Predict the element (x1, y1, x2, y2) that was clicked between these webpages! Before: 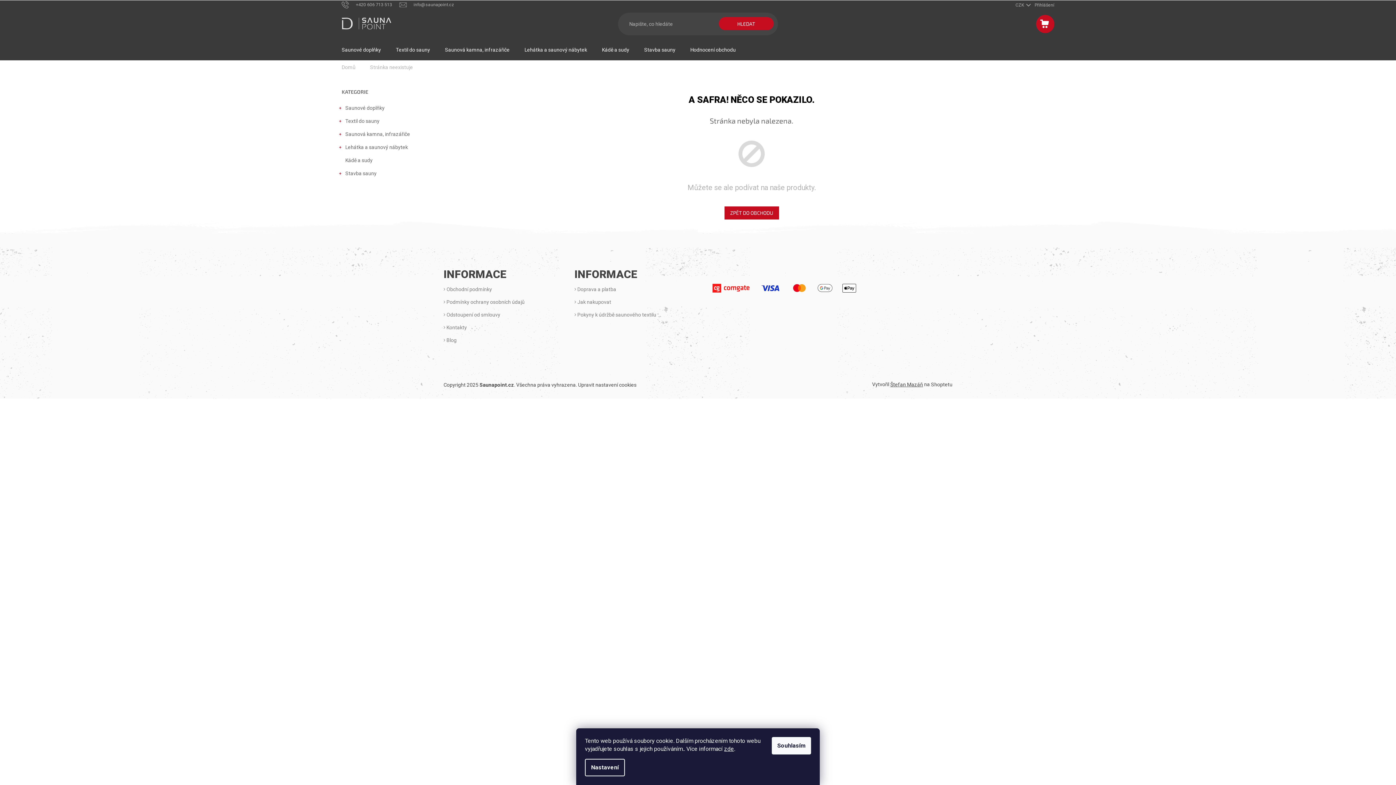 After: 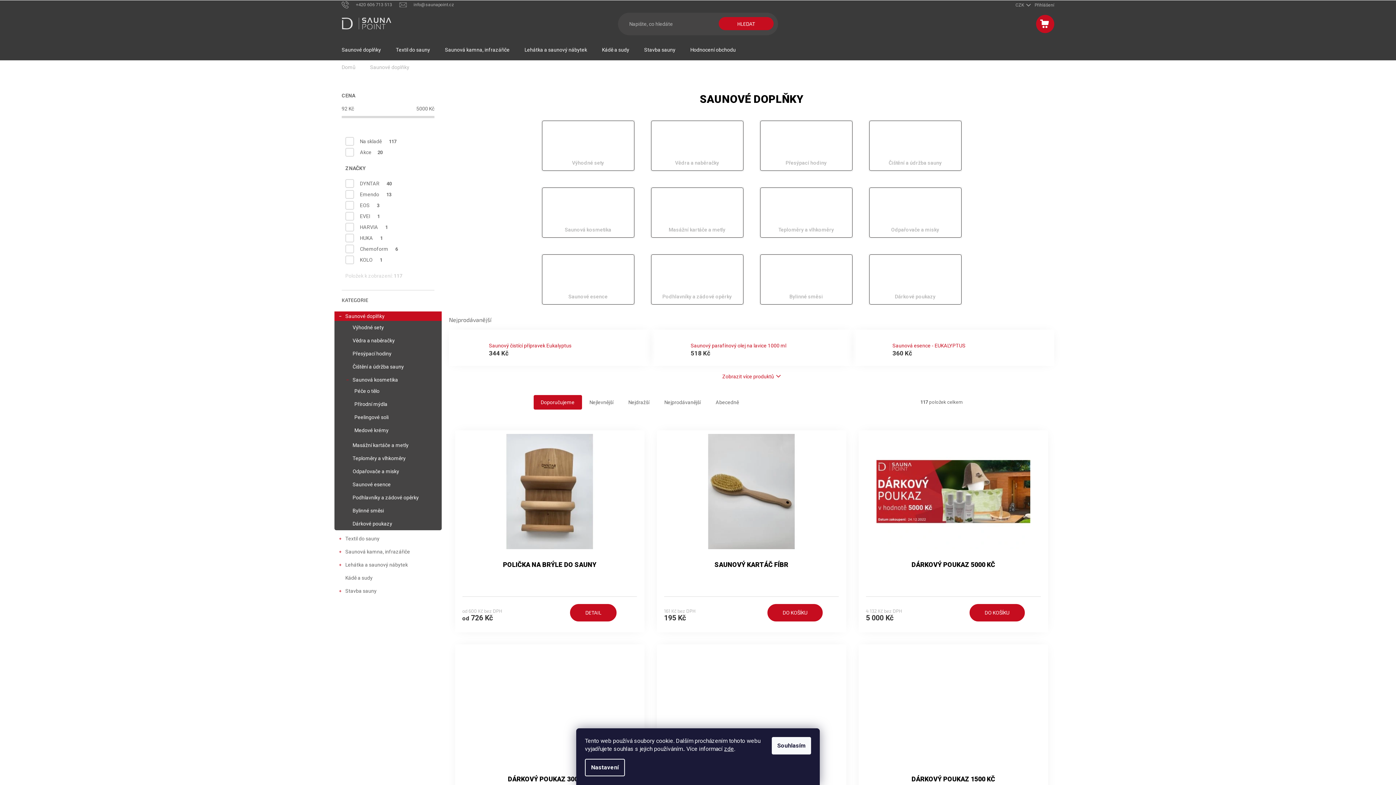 Action: bbox: (334, 38, 388, 61) label: Saunové doplňky